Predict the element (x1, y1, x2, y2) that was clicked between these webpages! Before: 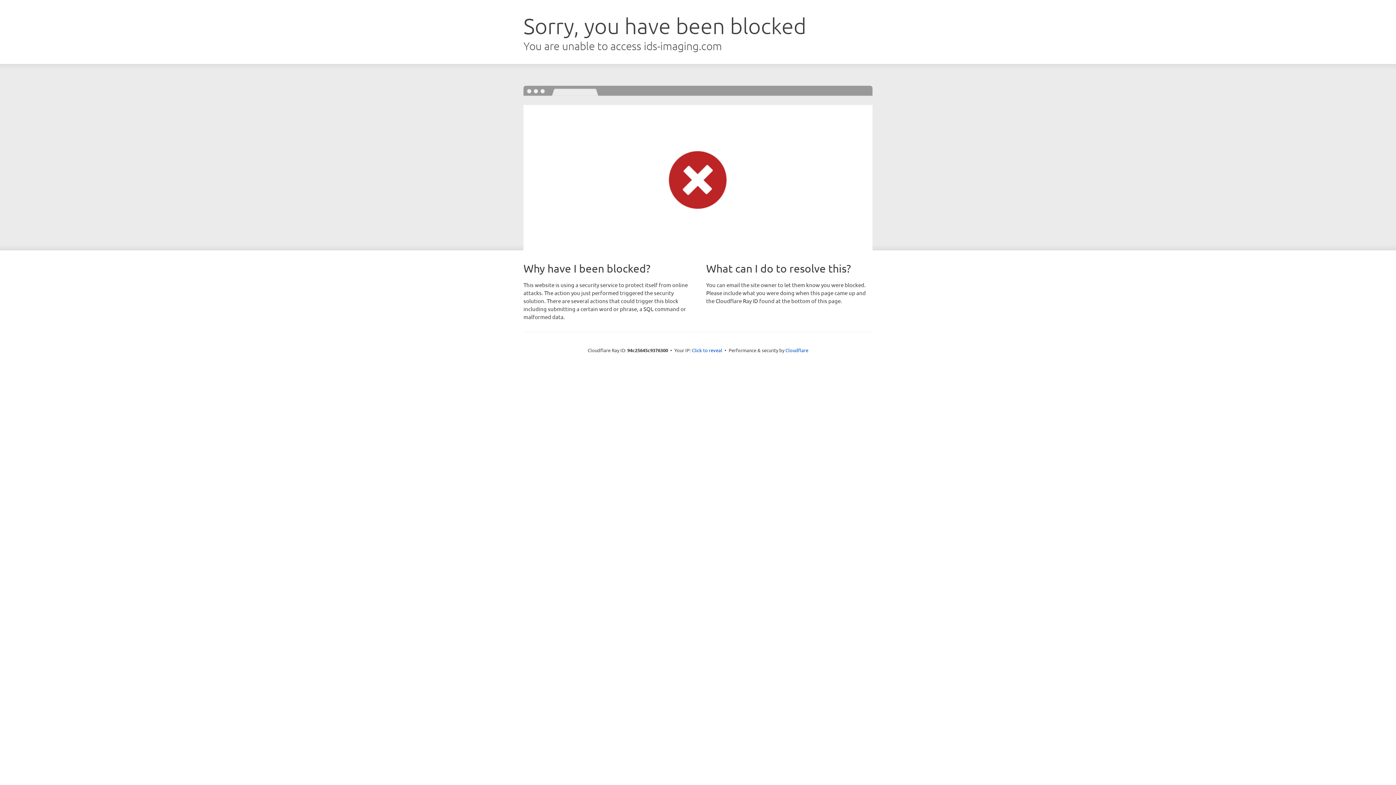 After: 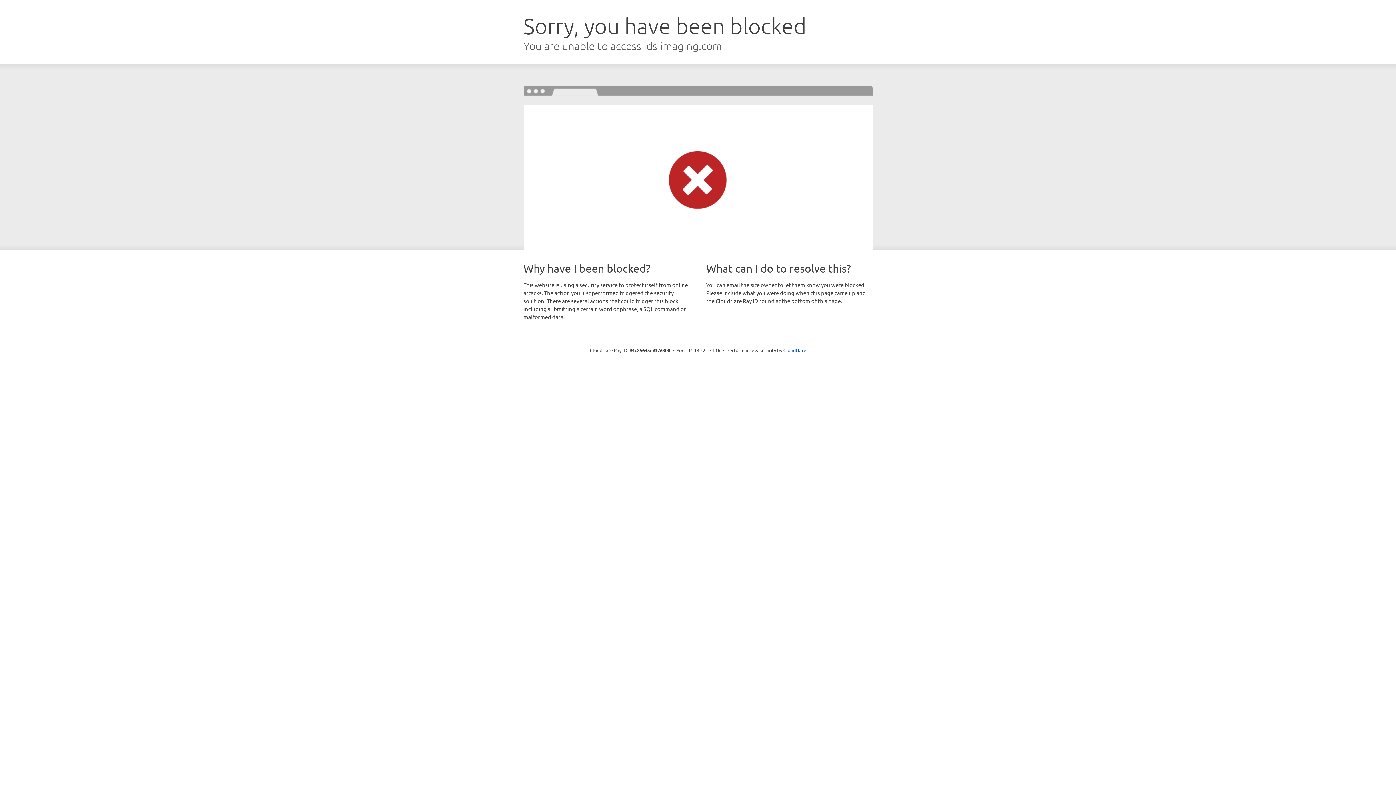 Action: bbox: (692, 346, 722, 353) label: Click to reveal